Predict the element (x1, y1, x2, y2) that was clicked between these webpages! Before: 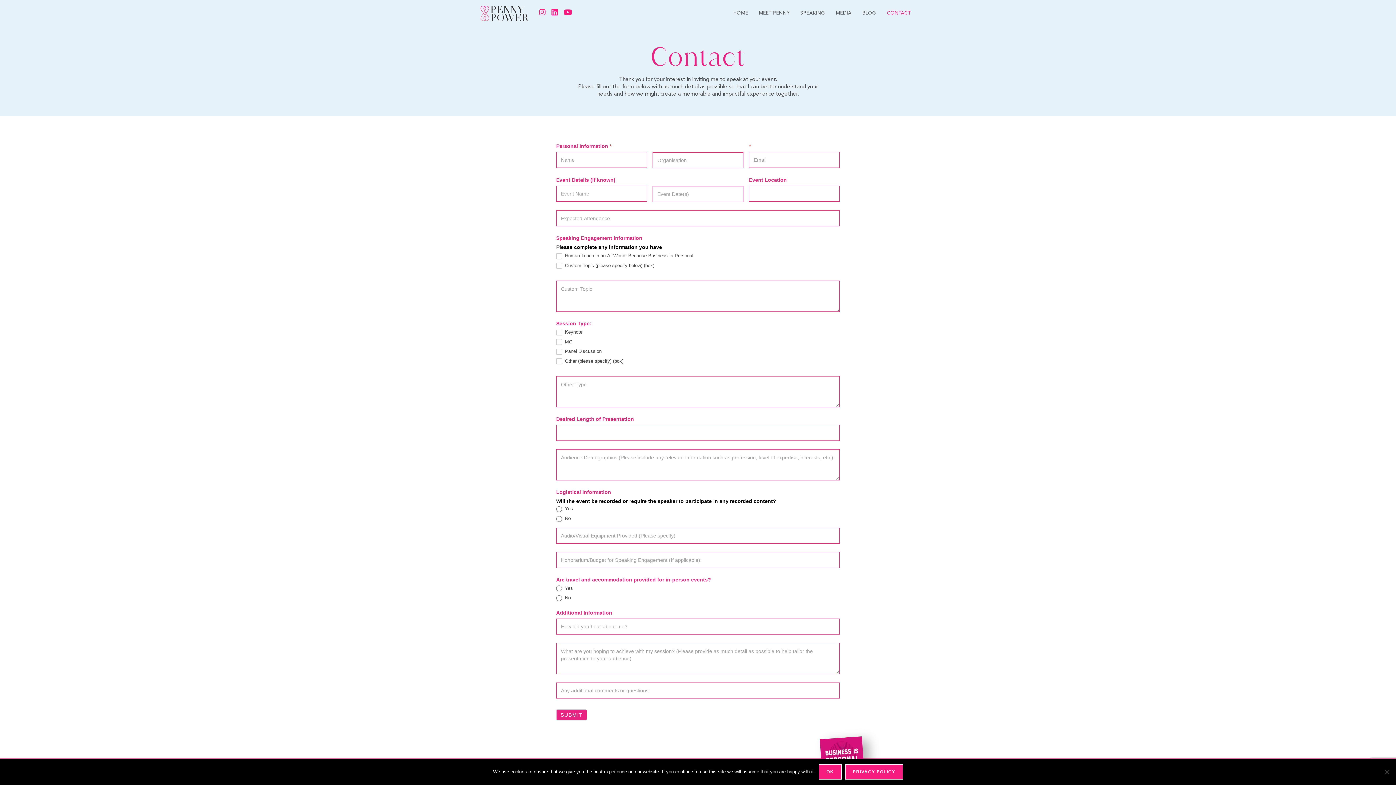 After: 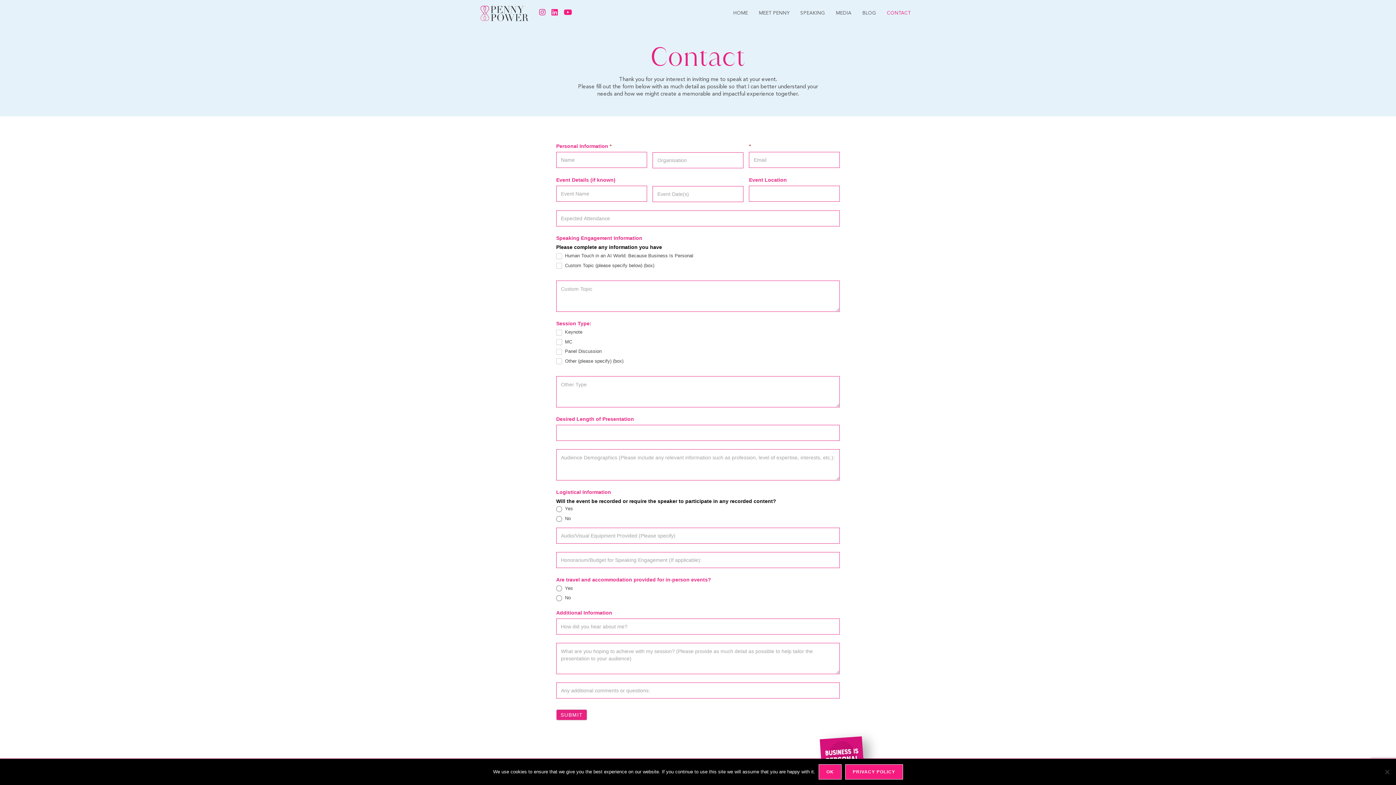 Action: label: Instagram (opens in a new tab) bbox: (536, 8, 548, 16)